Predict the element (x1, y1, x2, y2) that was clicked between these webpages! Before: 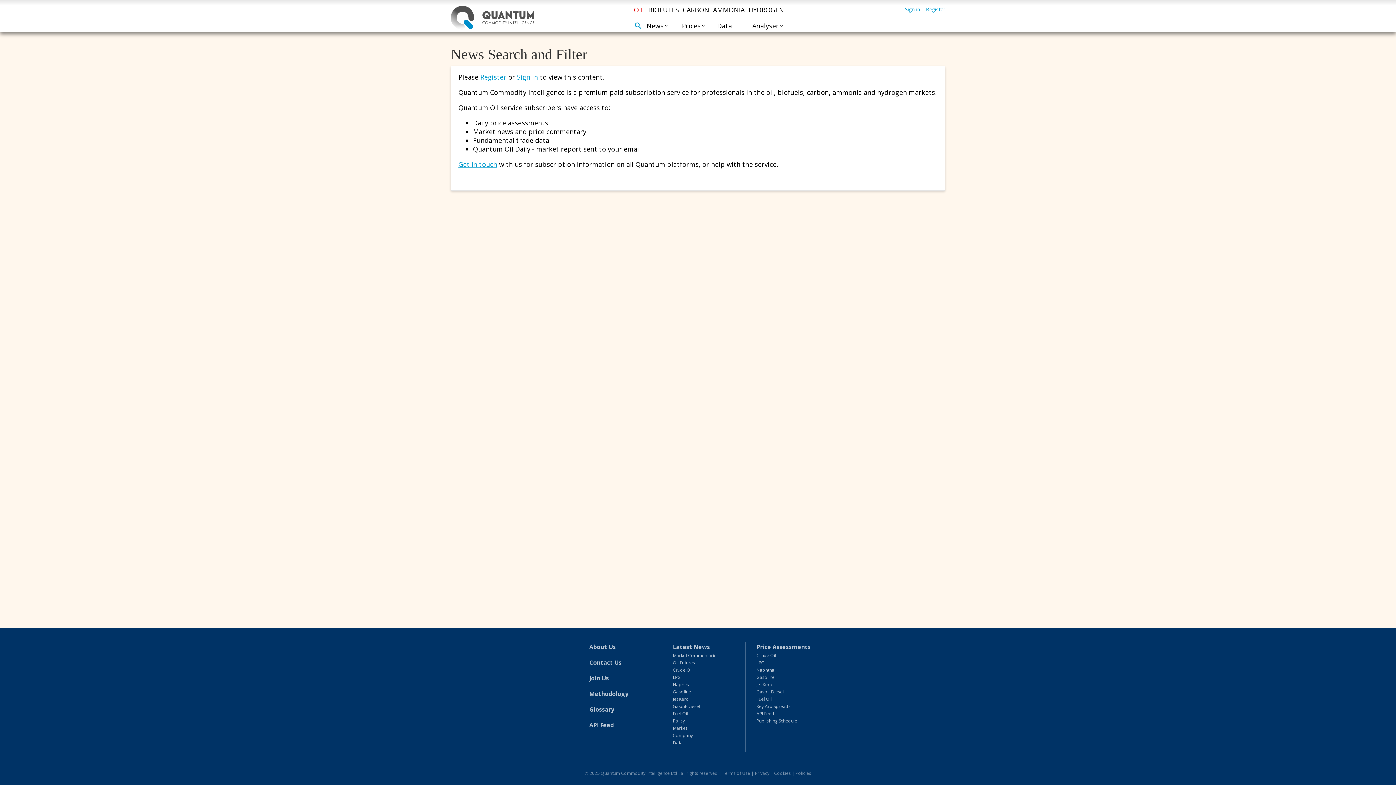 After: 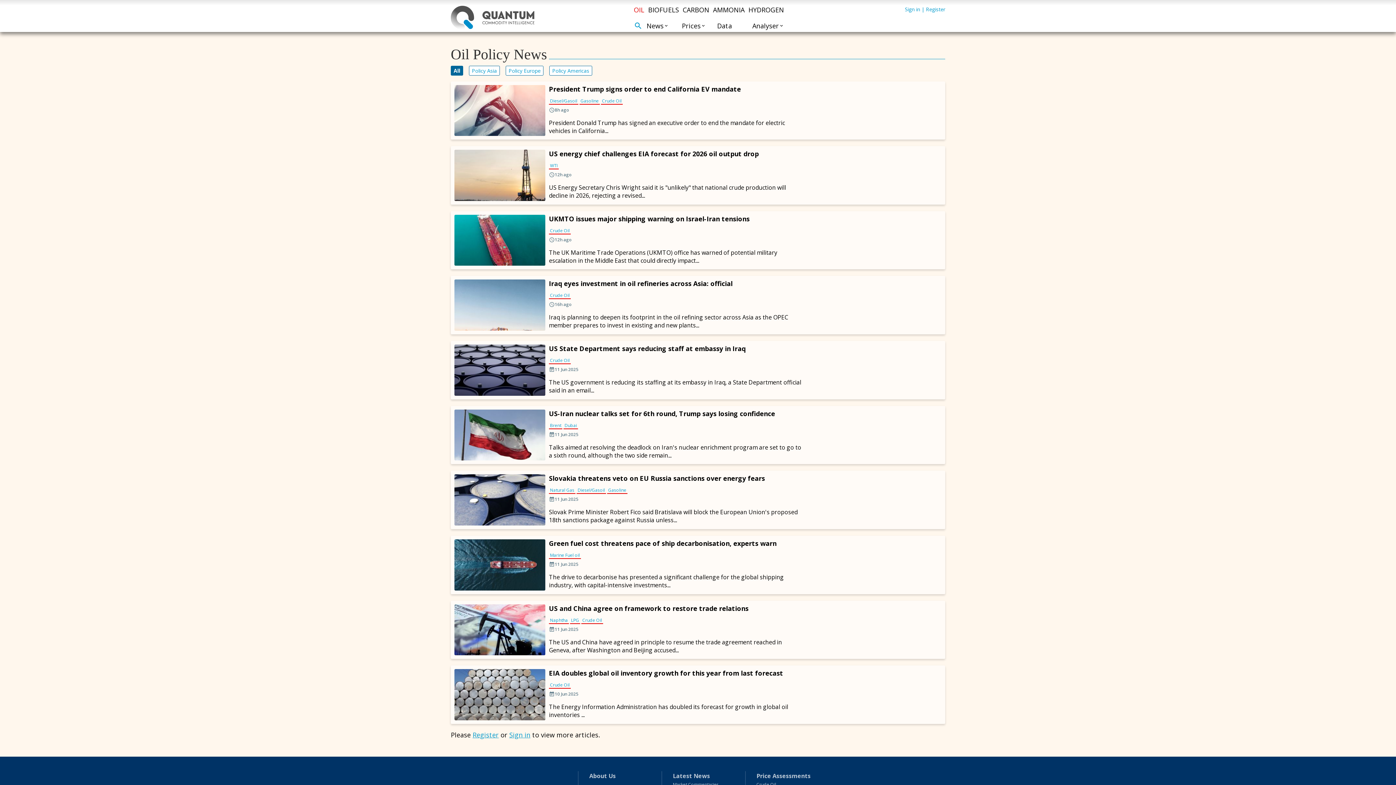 Action: bbox: (673, 718, 685, 724) label: Policy